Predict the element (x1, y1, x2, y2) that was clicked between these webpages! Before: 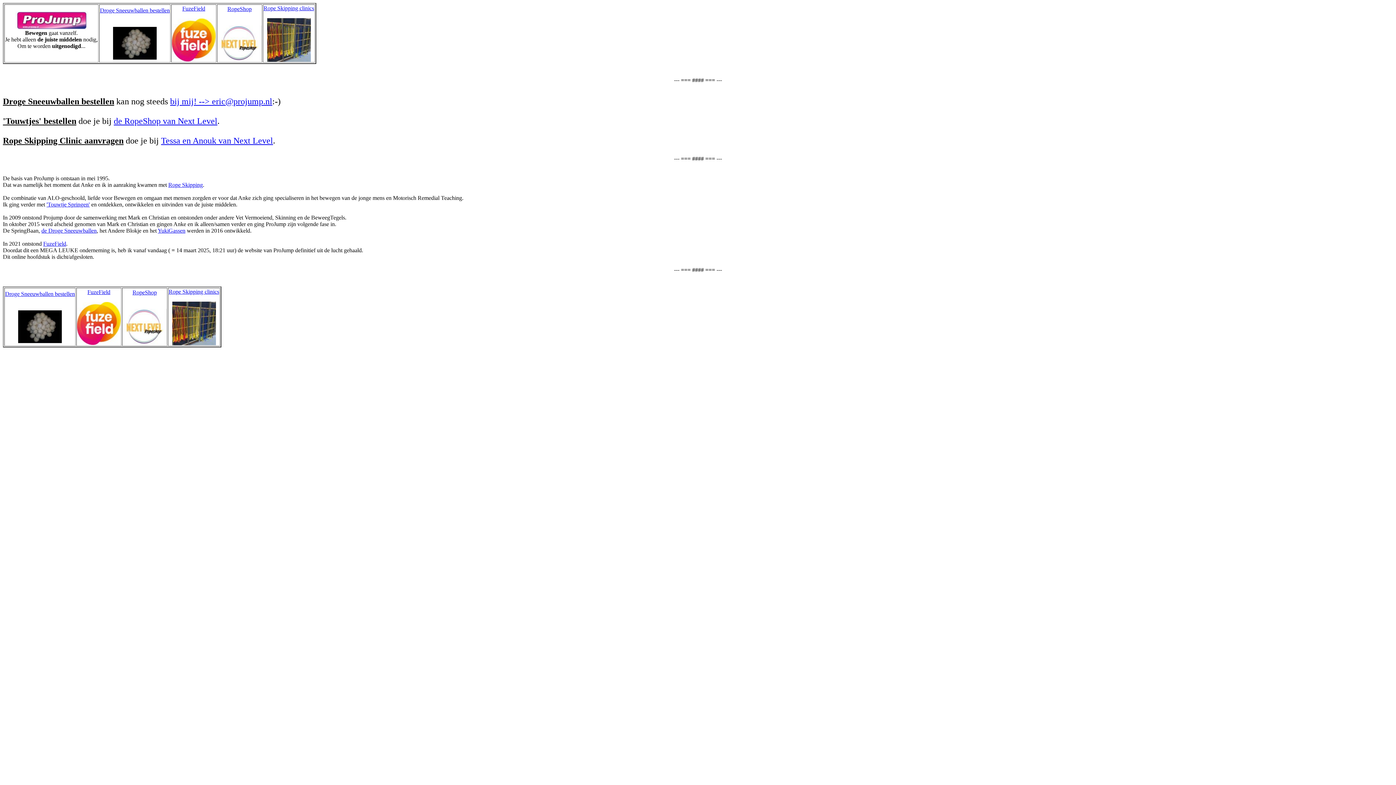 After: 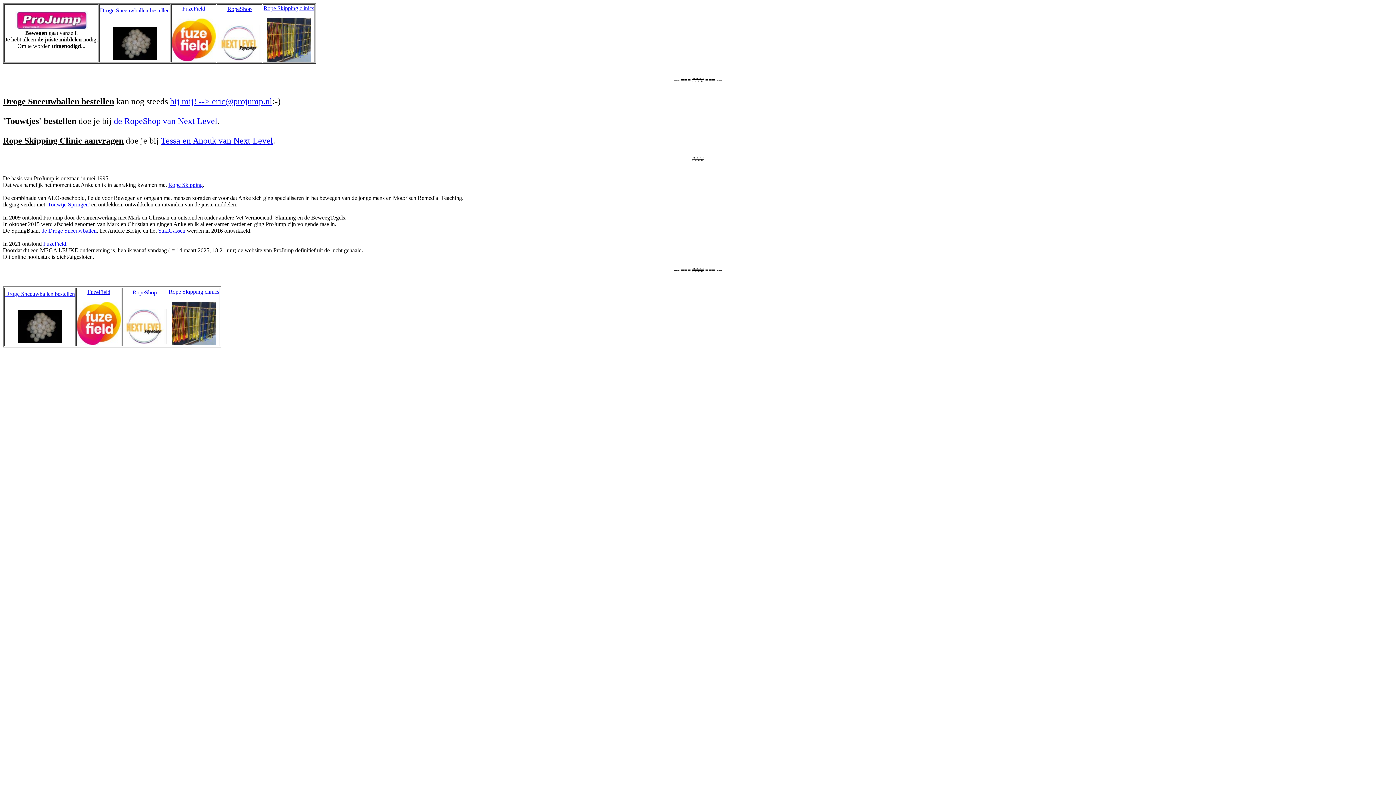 Action: bbox: (157, 227, 185, 233) label: YukiGassen